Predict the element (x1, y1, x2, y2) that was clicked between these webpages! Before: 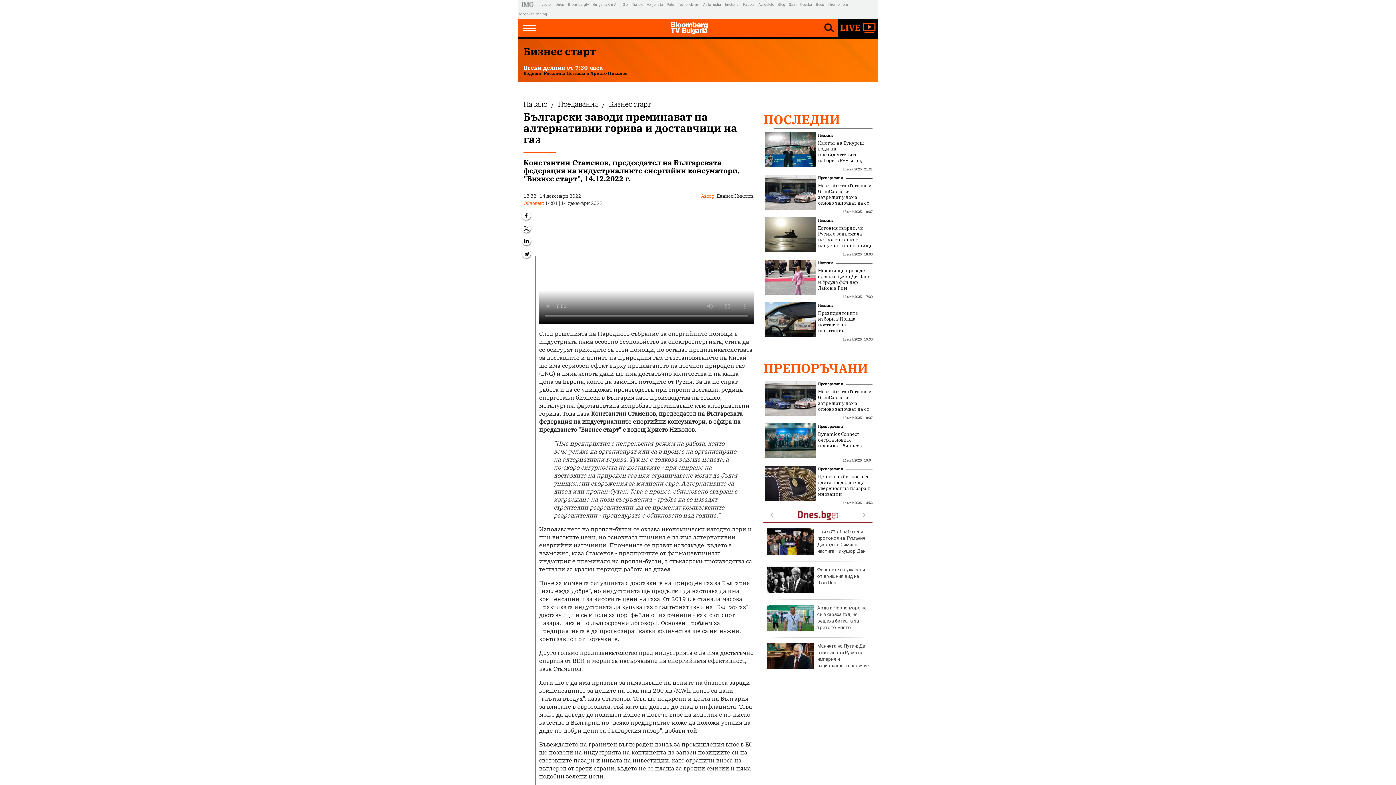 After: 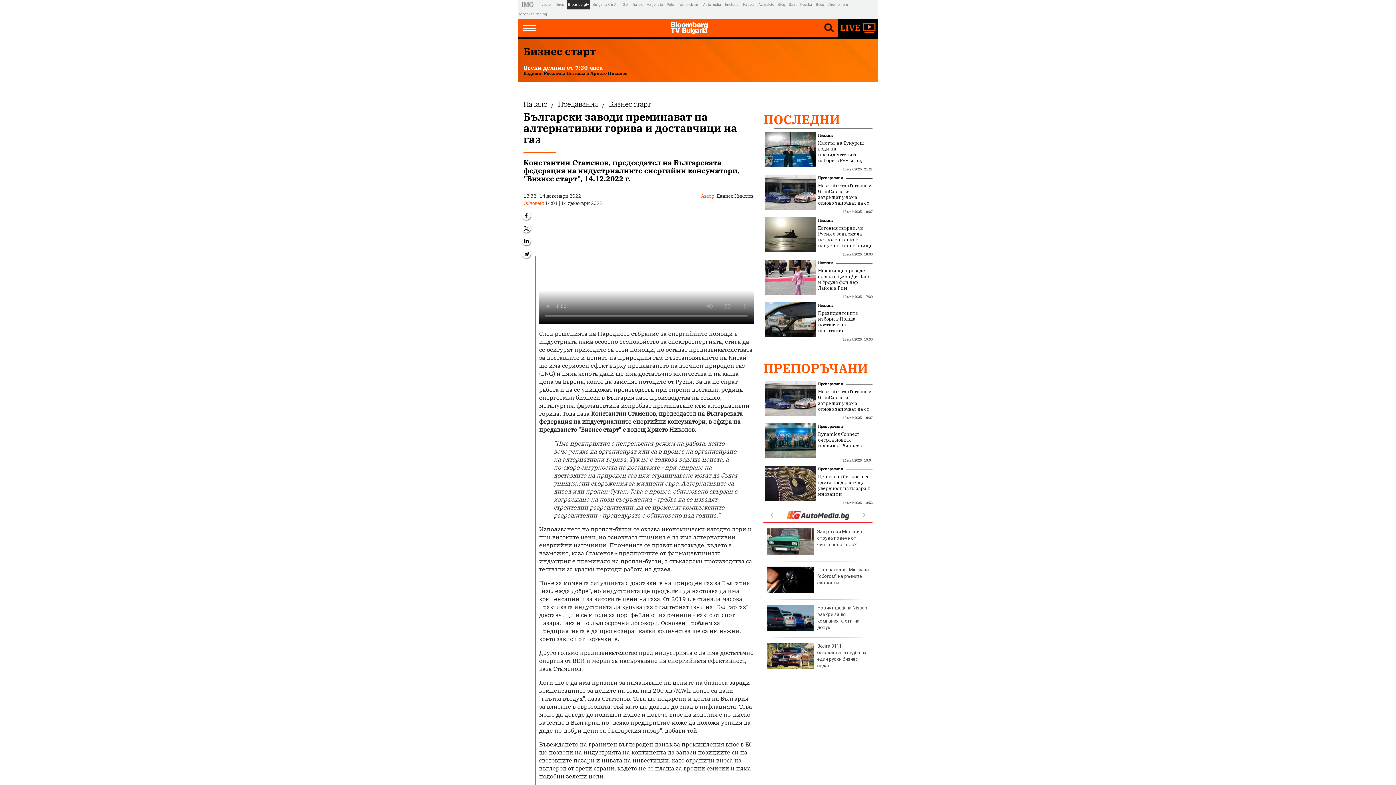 Action: bbox: (566, 0, 590, 9) label: Bloombergtv